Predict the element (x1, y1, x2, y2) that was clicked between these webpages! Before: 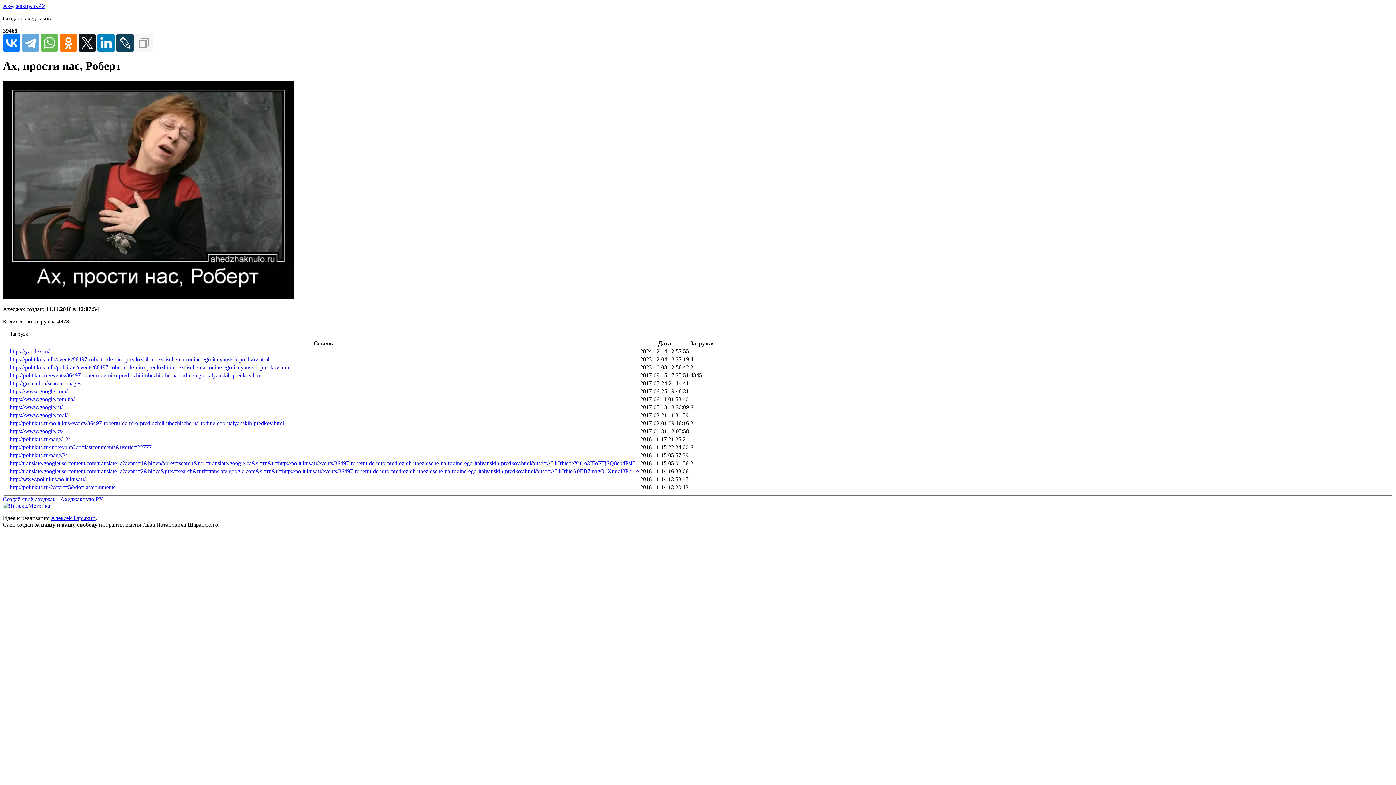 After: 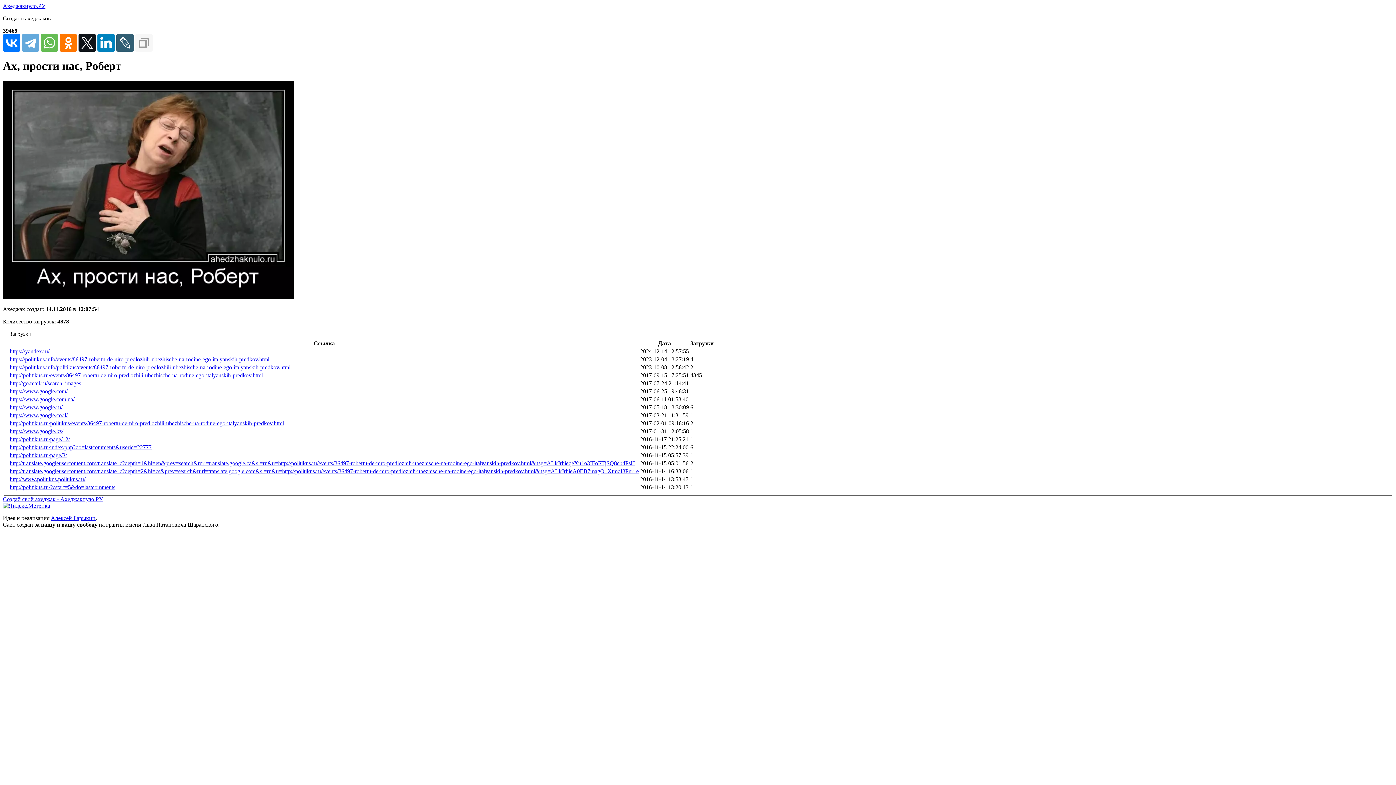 Action: bbox: (116, 34, 133, 51)